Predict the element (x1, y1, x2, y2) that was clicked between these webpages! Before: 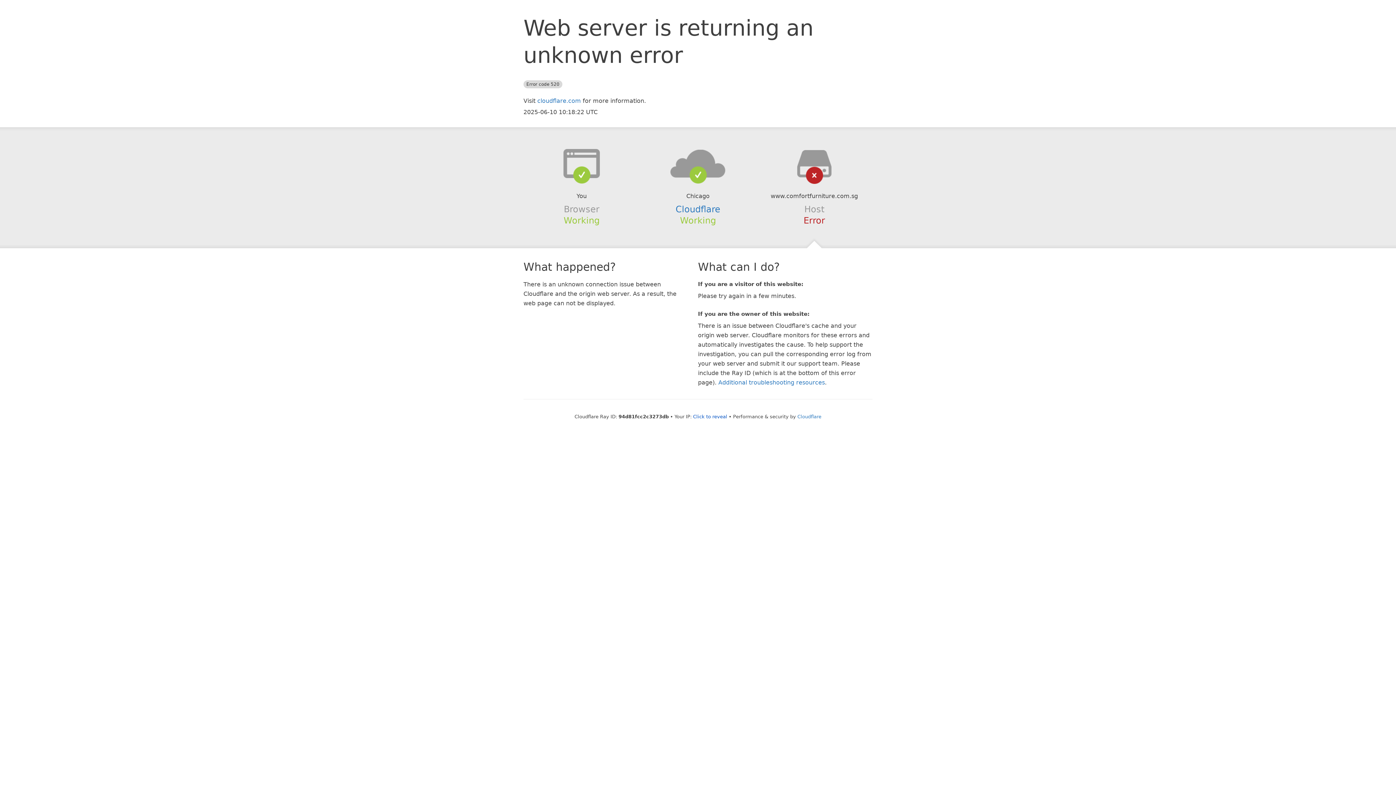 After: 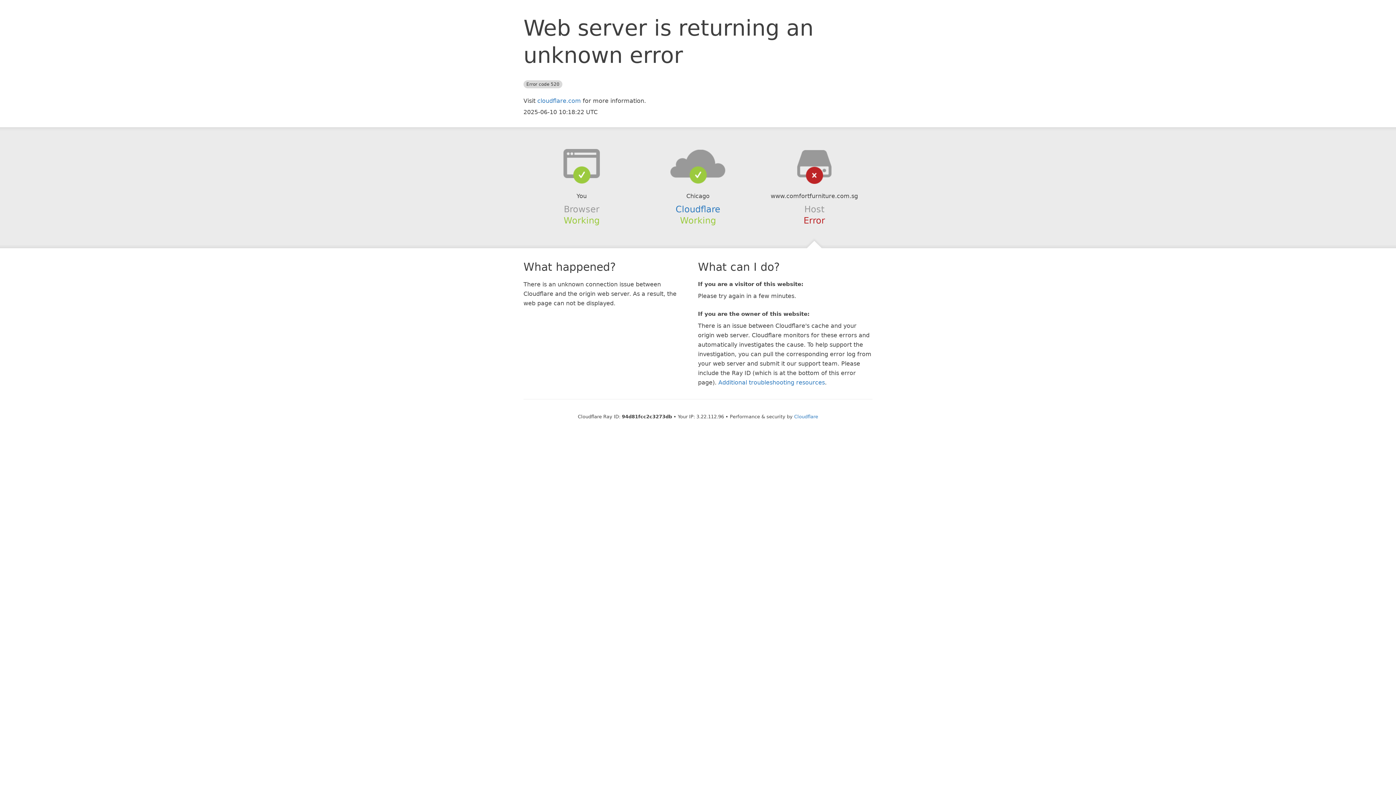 Action: label: Click to reveal bbox: (693, 414, 727, 419)